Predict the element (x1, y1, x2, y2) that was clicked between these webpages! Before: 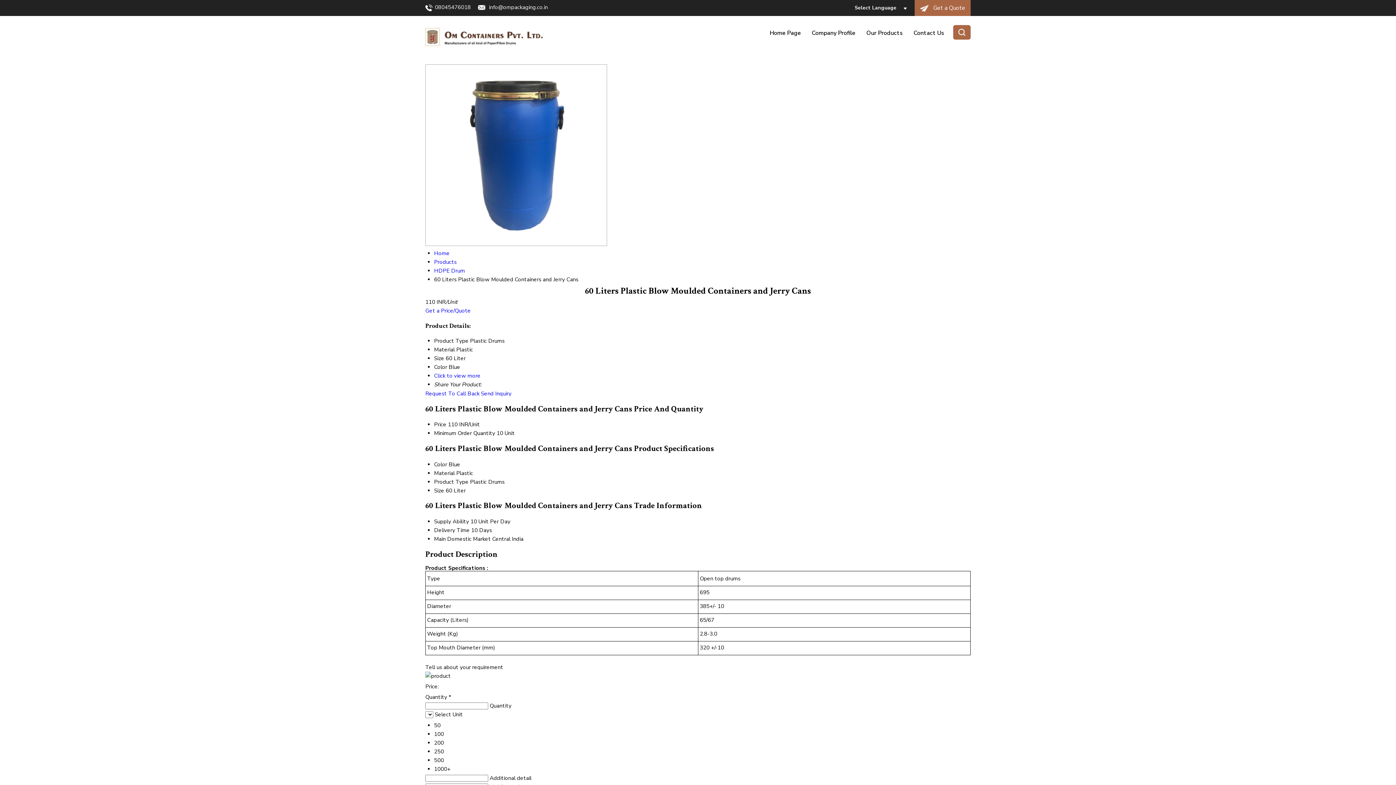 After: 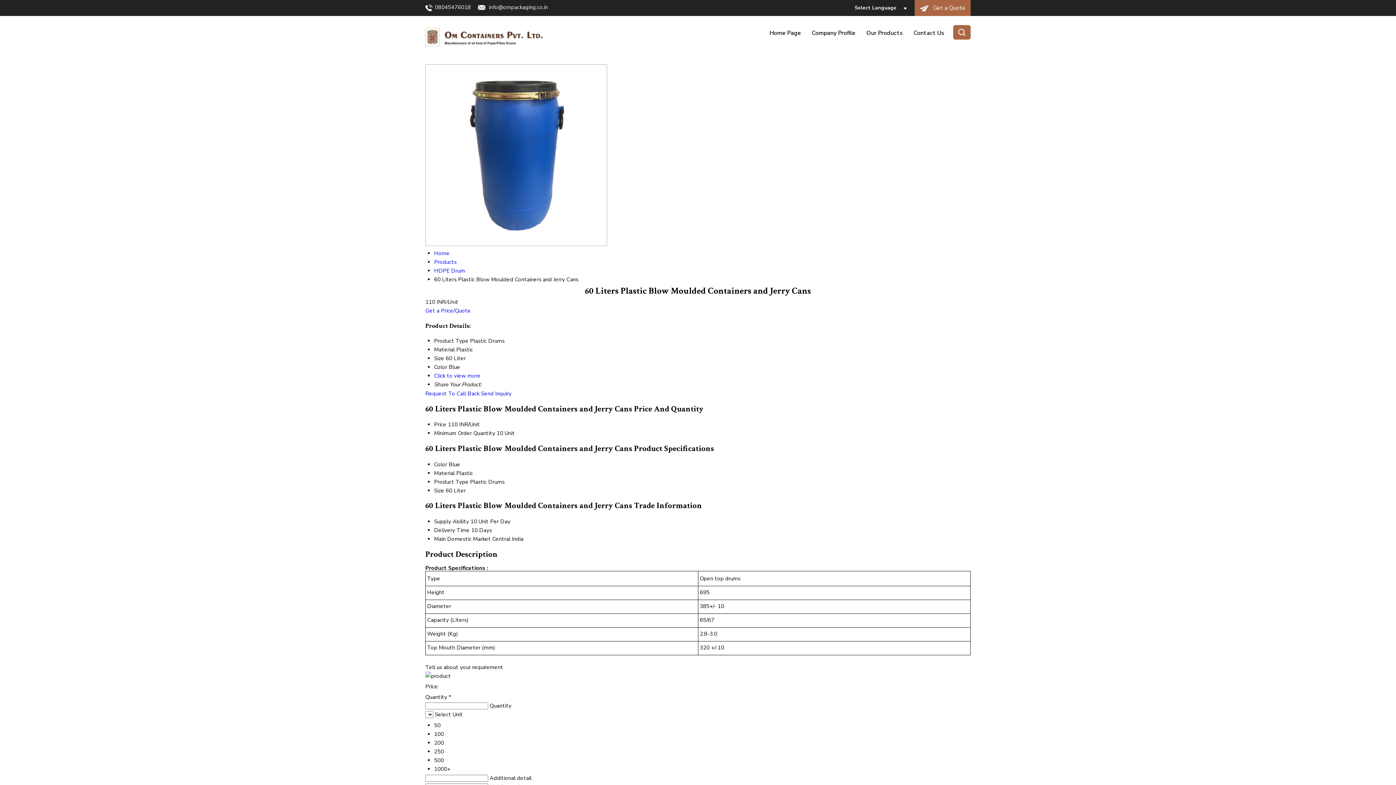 Action: label: Get a Price/Quote bbox: (425, 307, 470, 314)